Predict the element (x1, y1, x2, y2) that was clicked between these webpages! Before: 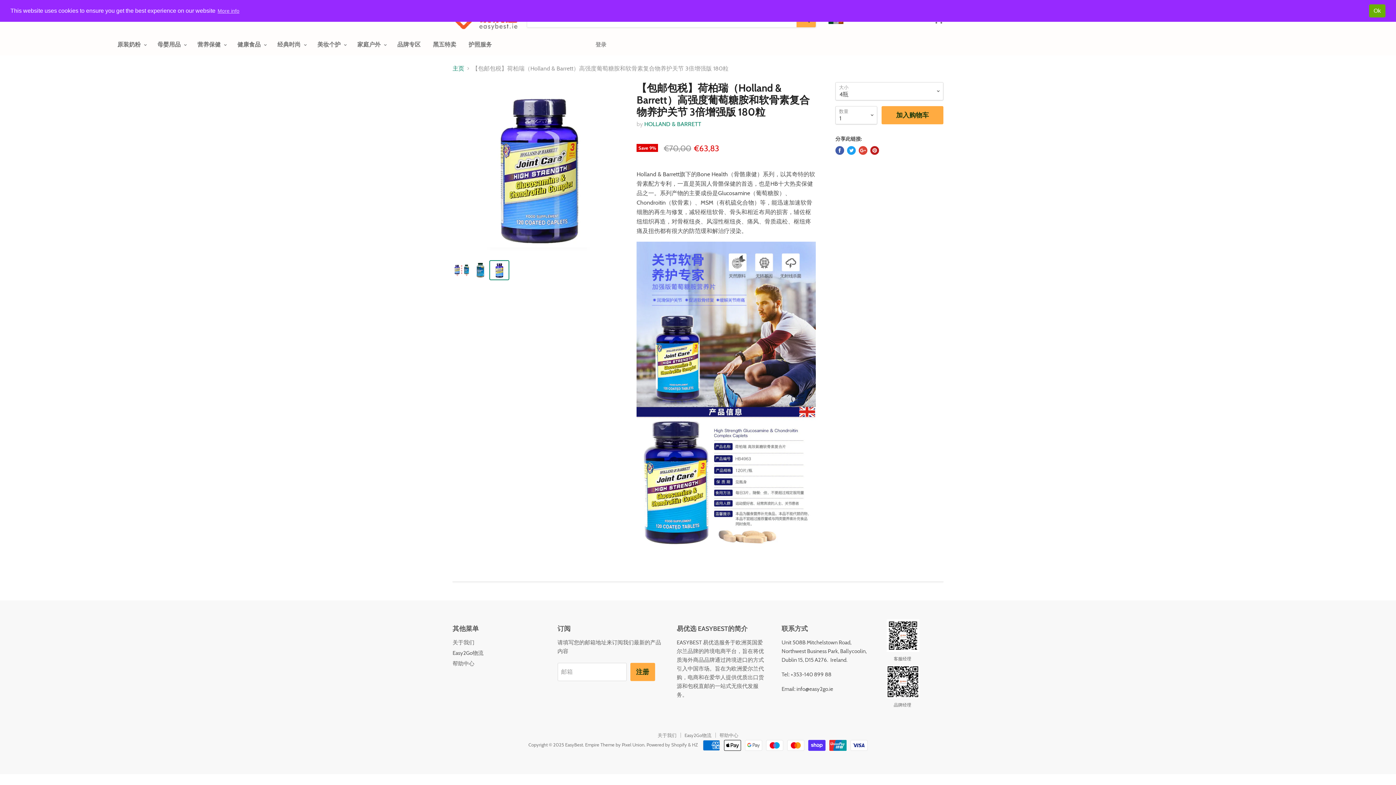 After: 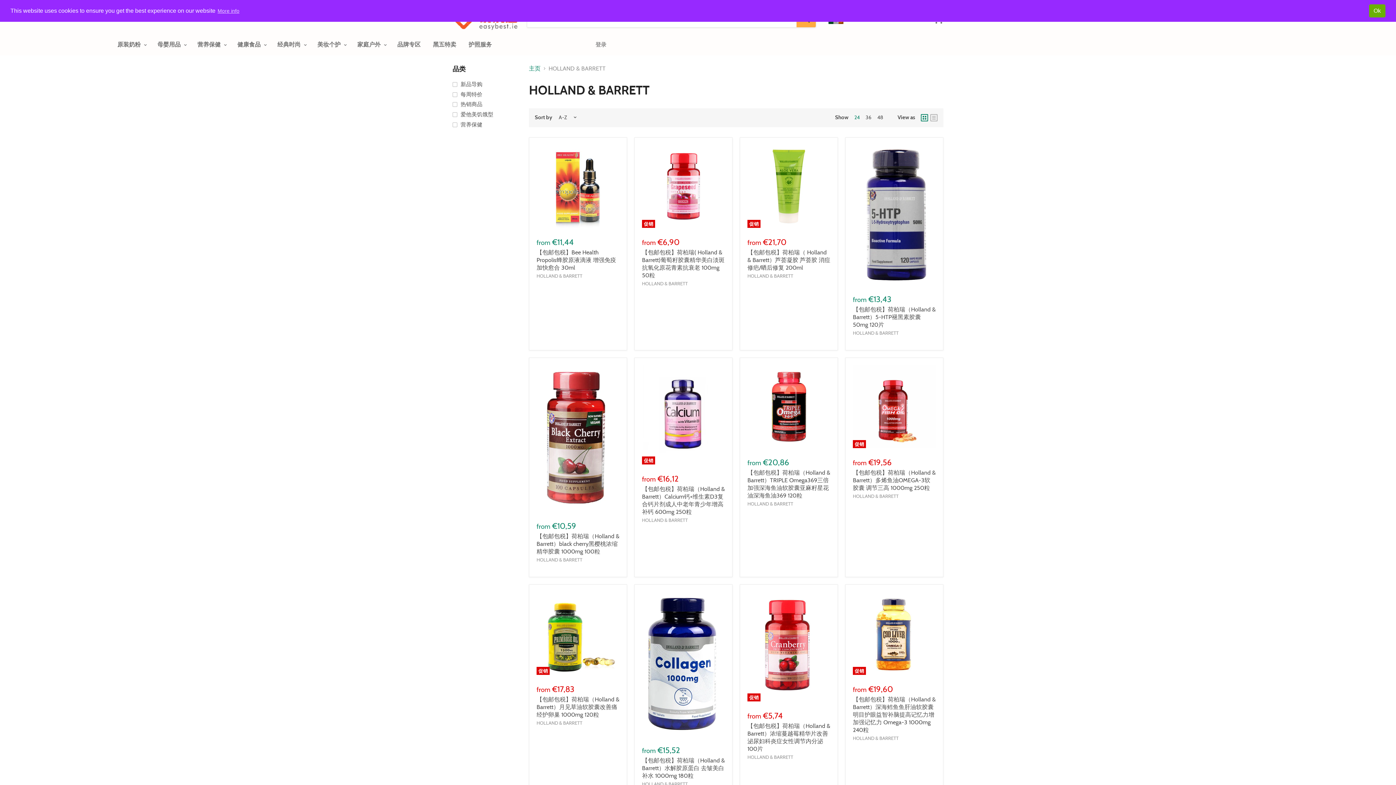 Action: label: HOLLAND & BARRETT bbox: (644, 120, 701, 127)